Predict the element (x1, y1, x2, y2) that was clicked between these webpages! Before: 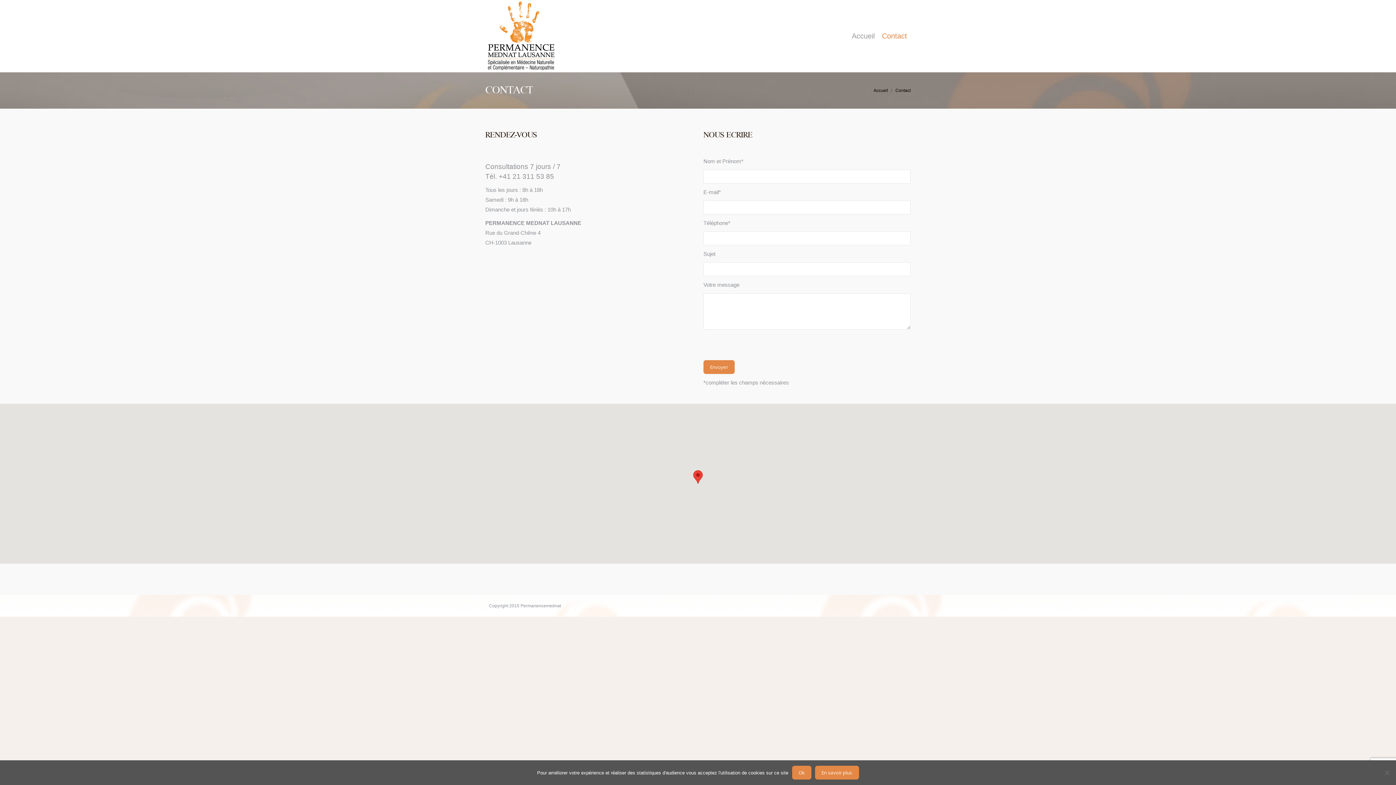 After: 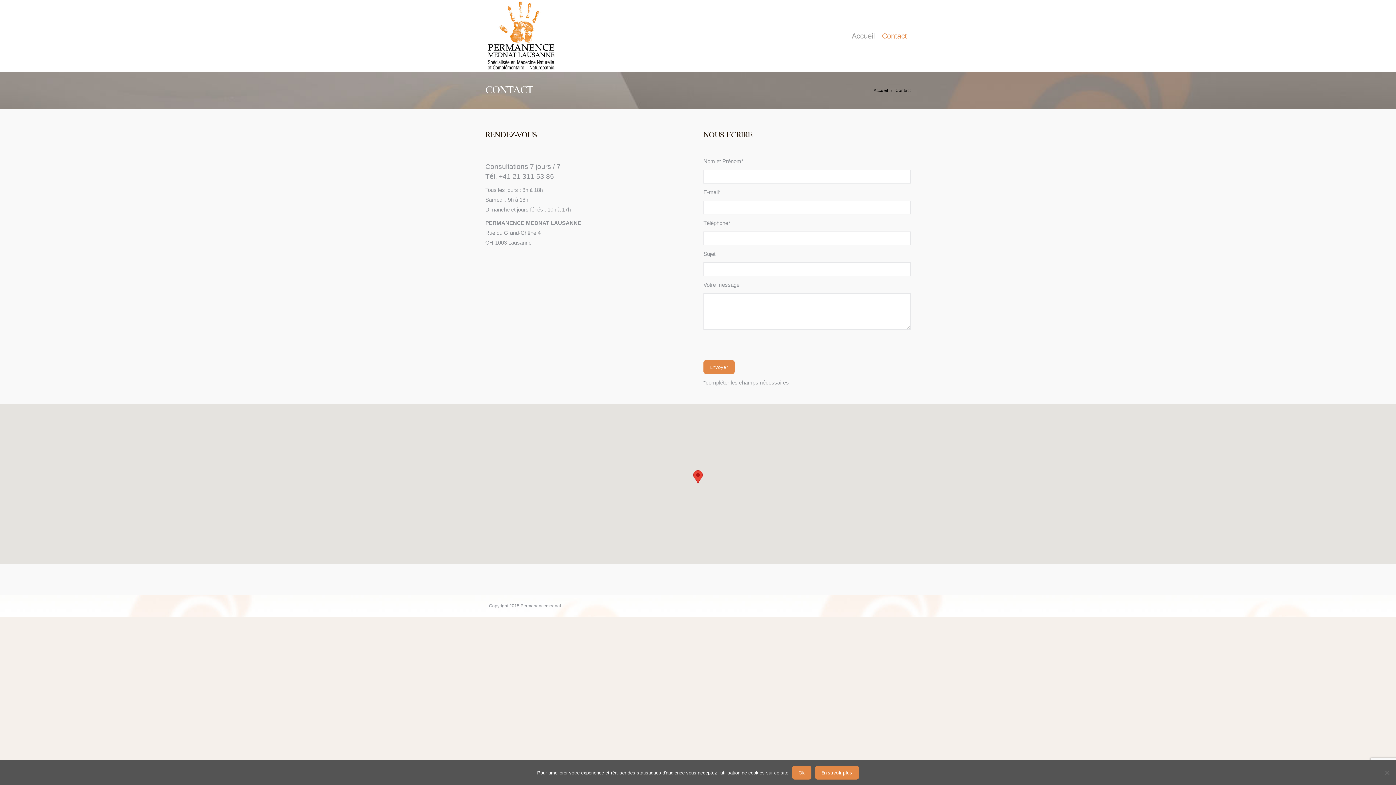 Action: bbox: (878, 29, 910, 42) label: Contact